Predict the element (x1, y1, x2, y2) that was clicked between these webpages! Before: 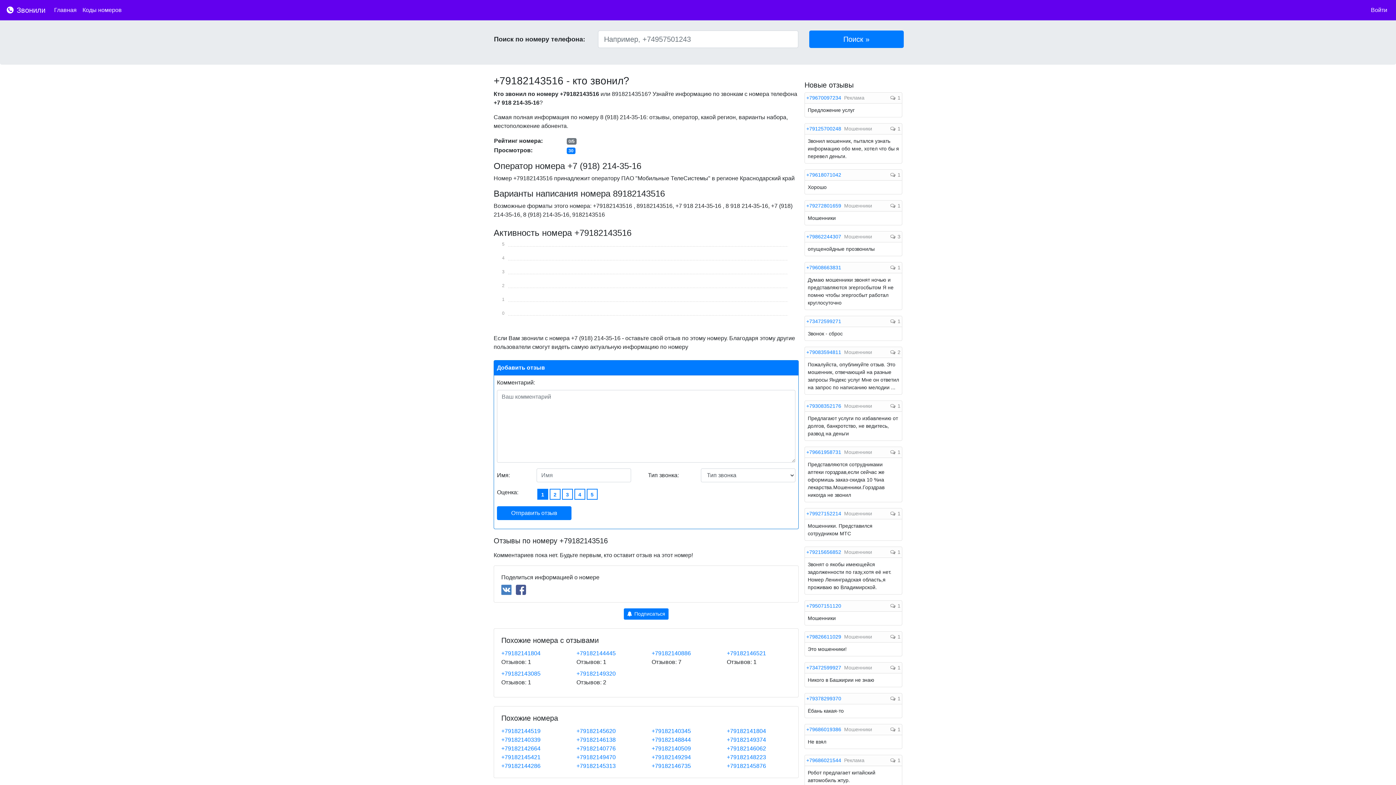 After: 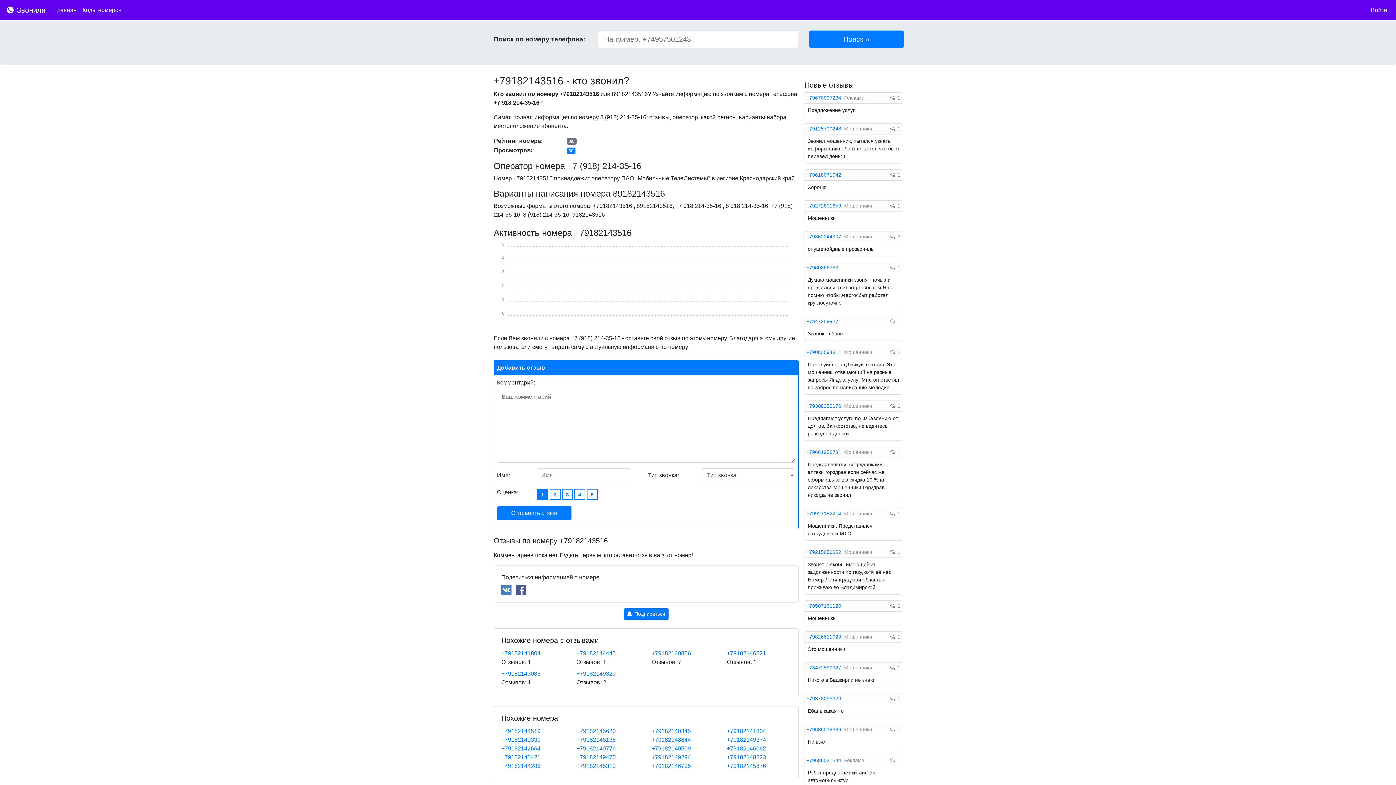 Action: bbox: (501, 586, 511, 592)